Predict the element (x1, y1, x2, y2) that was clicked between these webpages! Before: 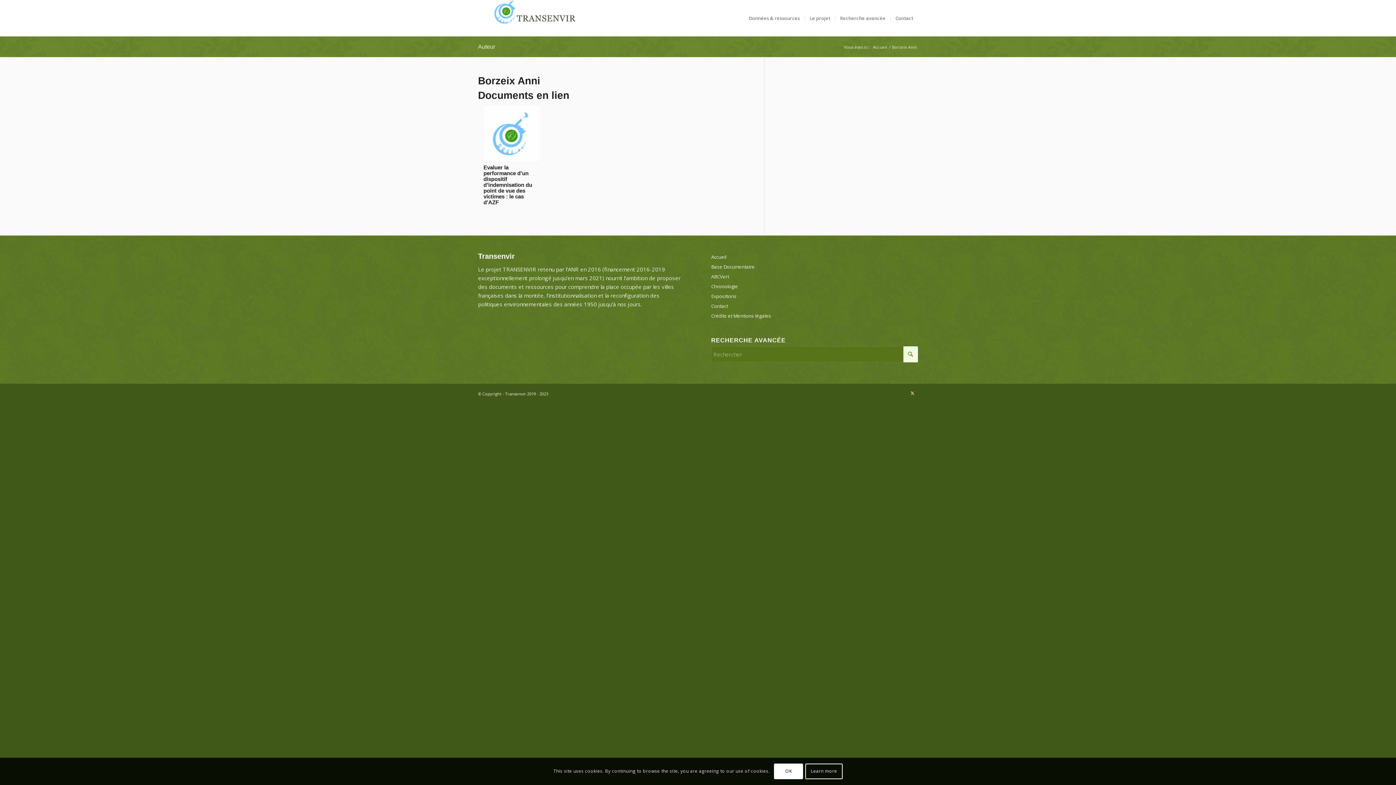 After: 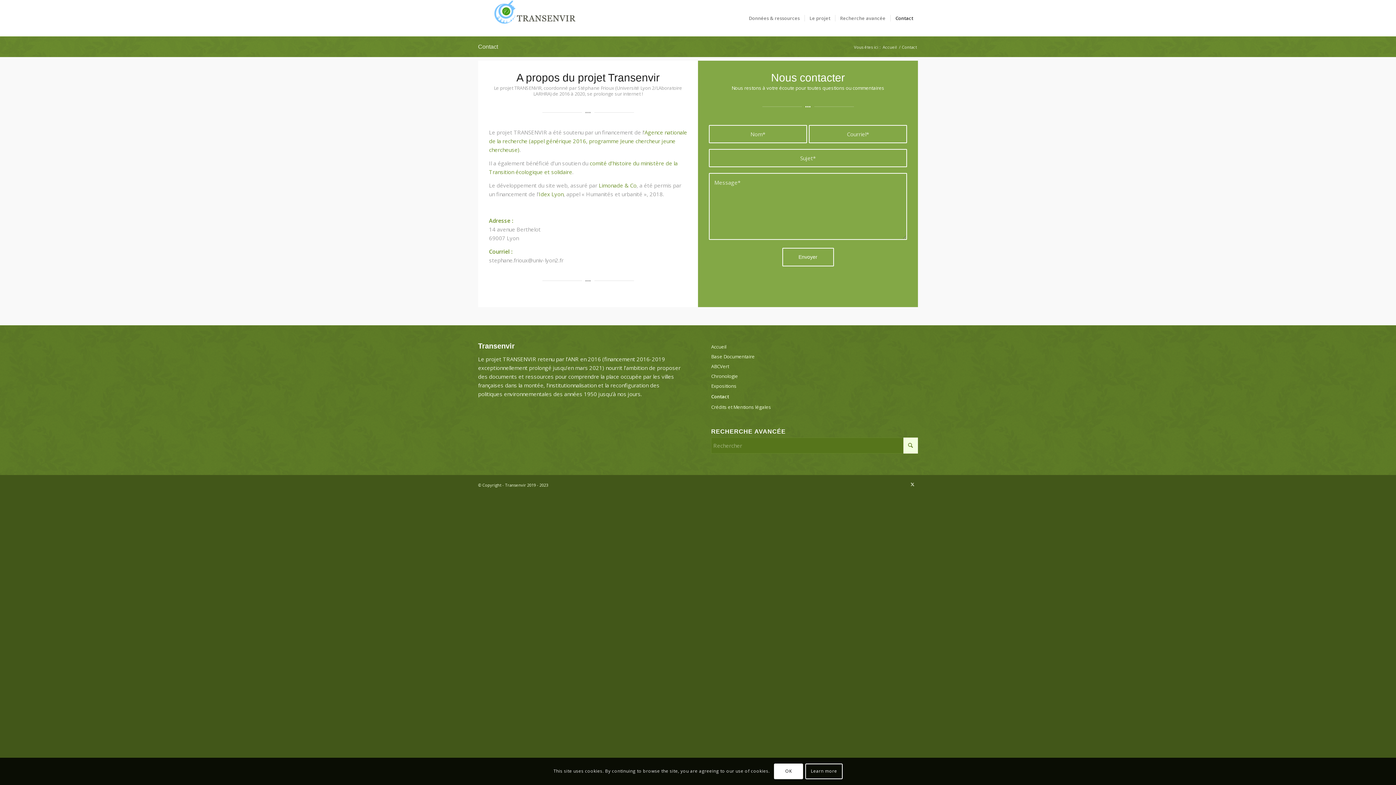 Action: label: Contact bbox: (711, 301, 918, 311)